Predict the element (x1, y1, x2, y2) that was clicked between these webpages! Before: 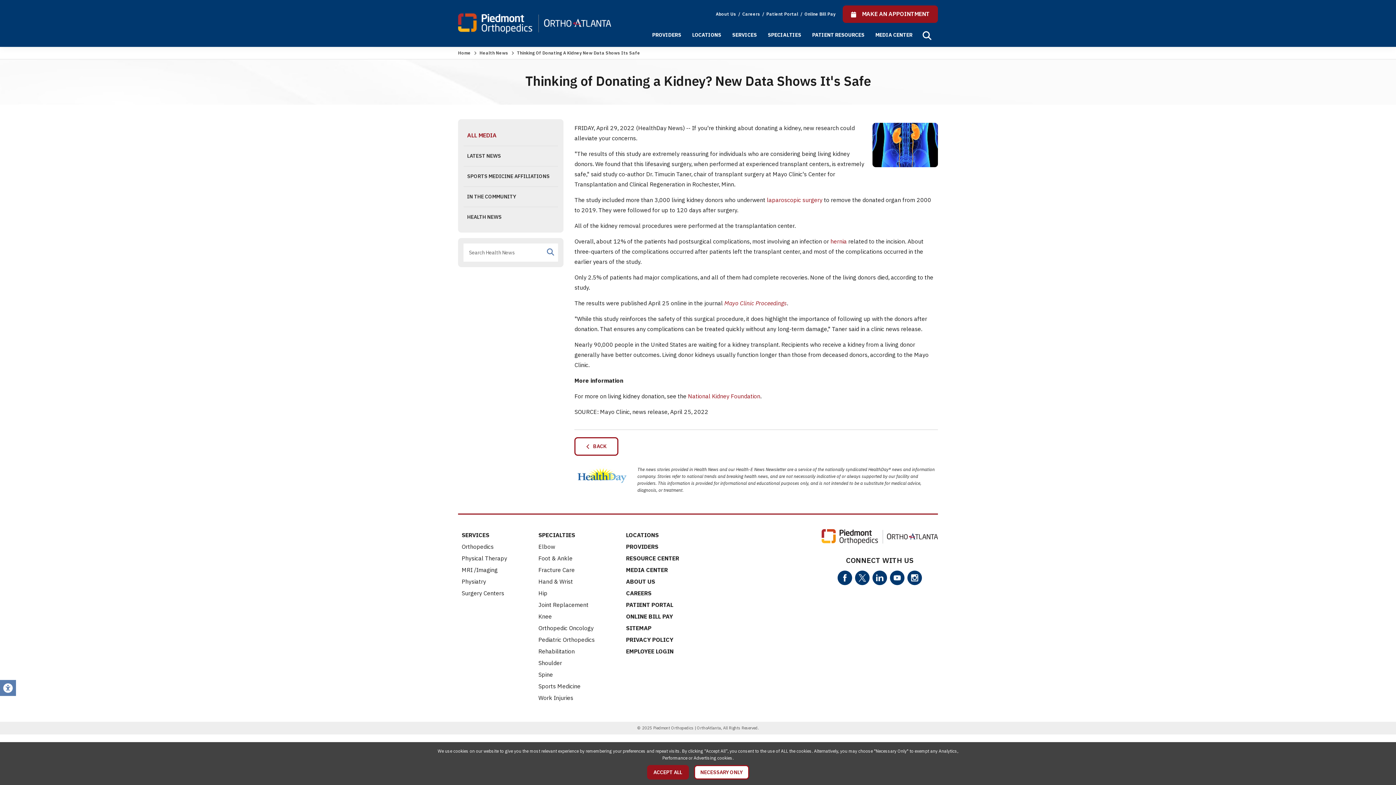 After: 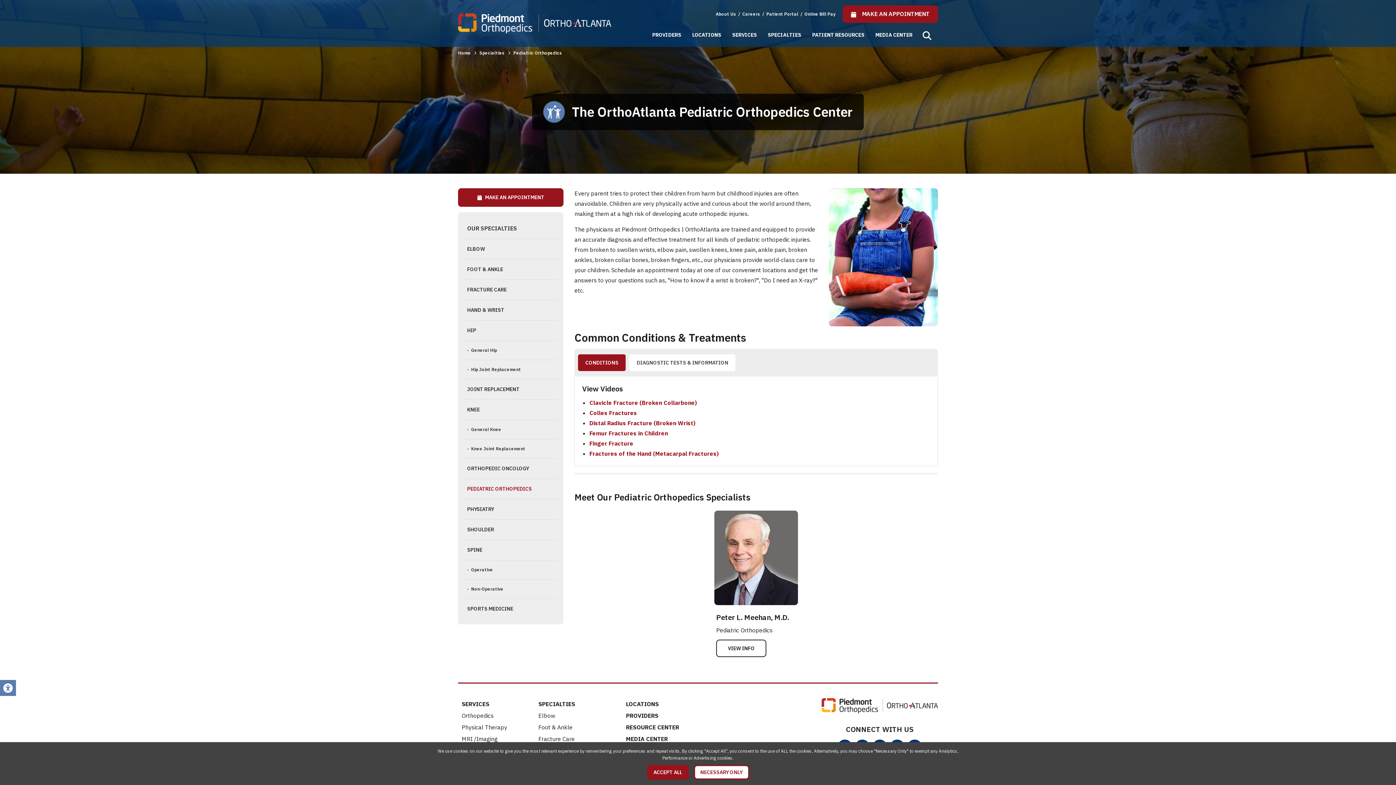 Action: label: Pediatric Orthopedics bbox: (534, 634, 598, 645)